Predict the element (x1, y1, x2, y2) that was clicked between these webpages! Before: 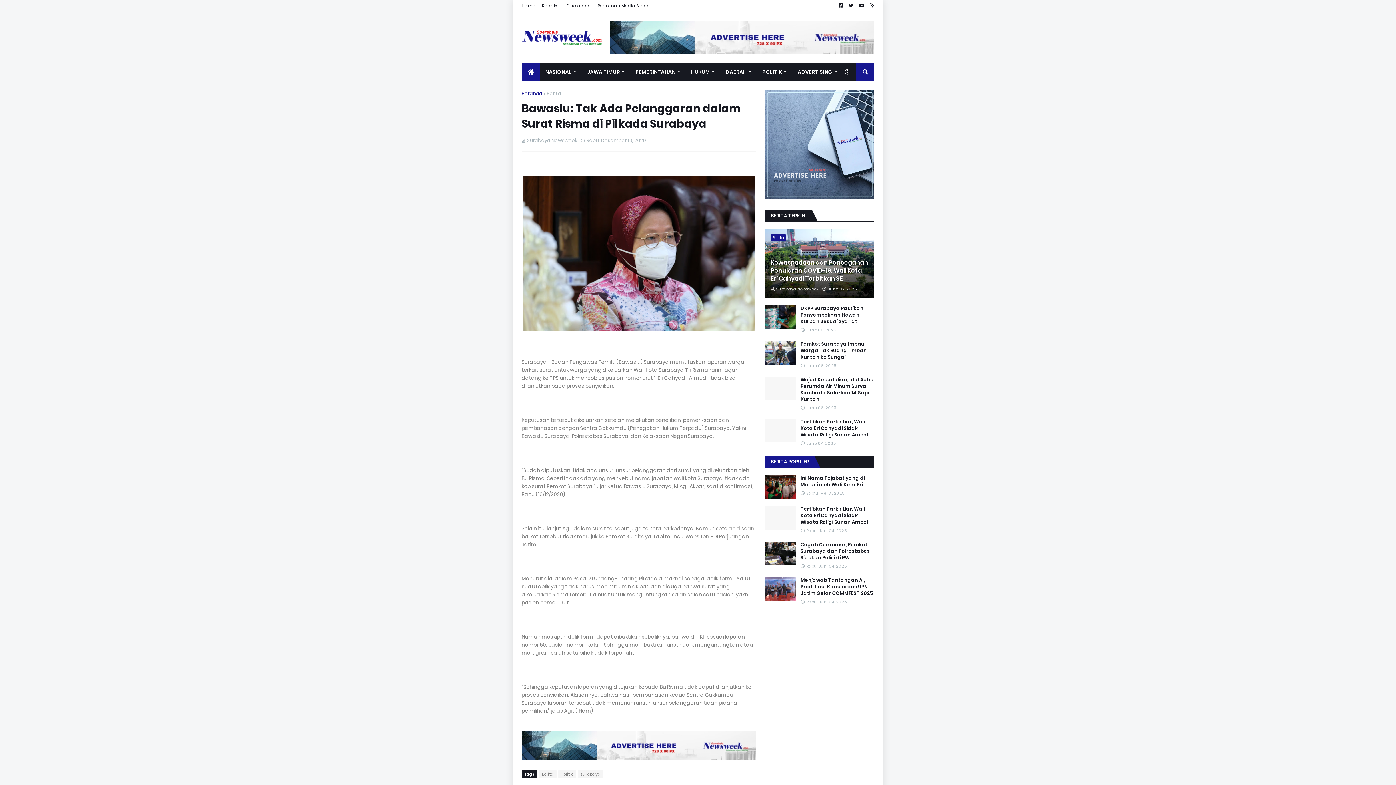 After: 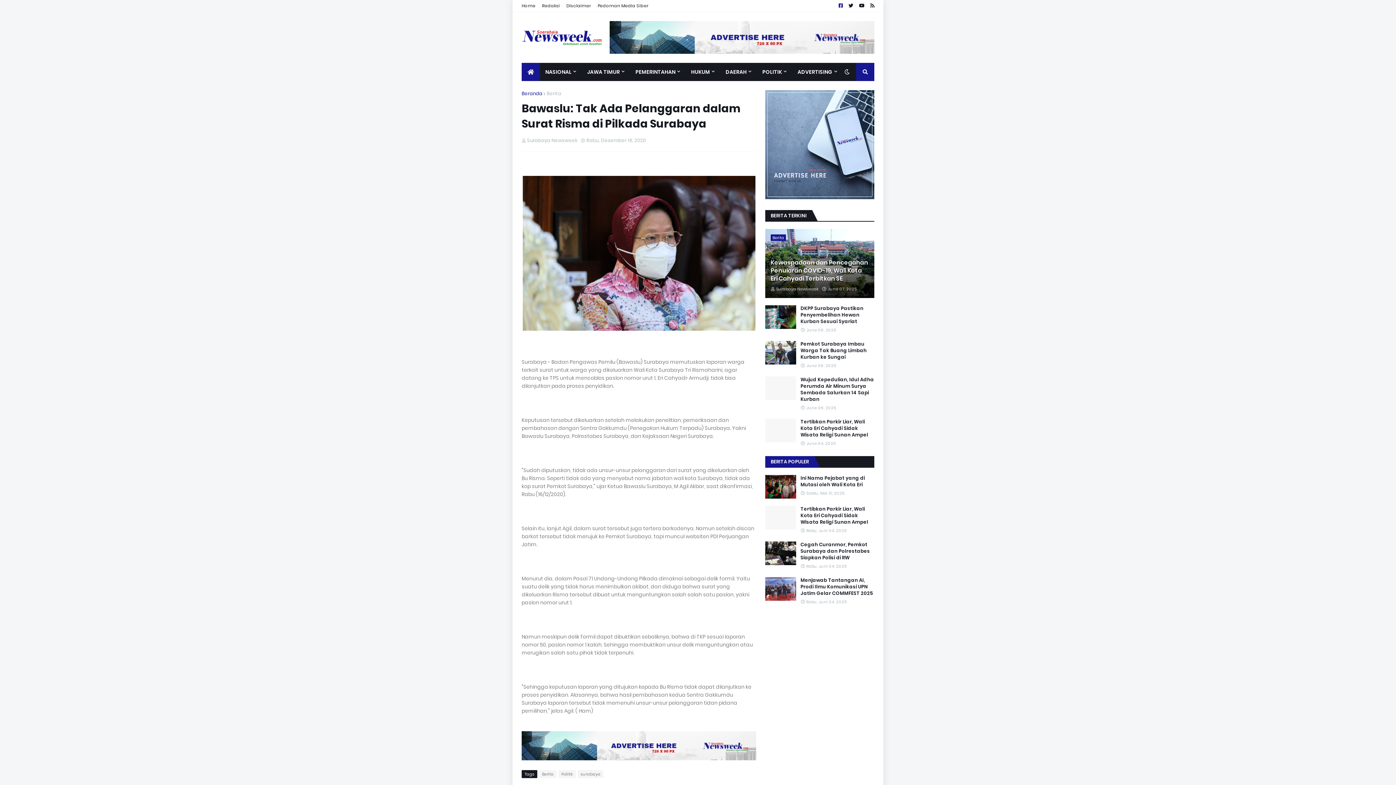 Action: bbox: (838, 0, 842, 11)